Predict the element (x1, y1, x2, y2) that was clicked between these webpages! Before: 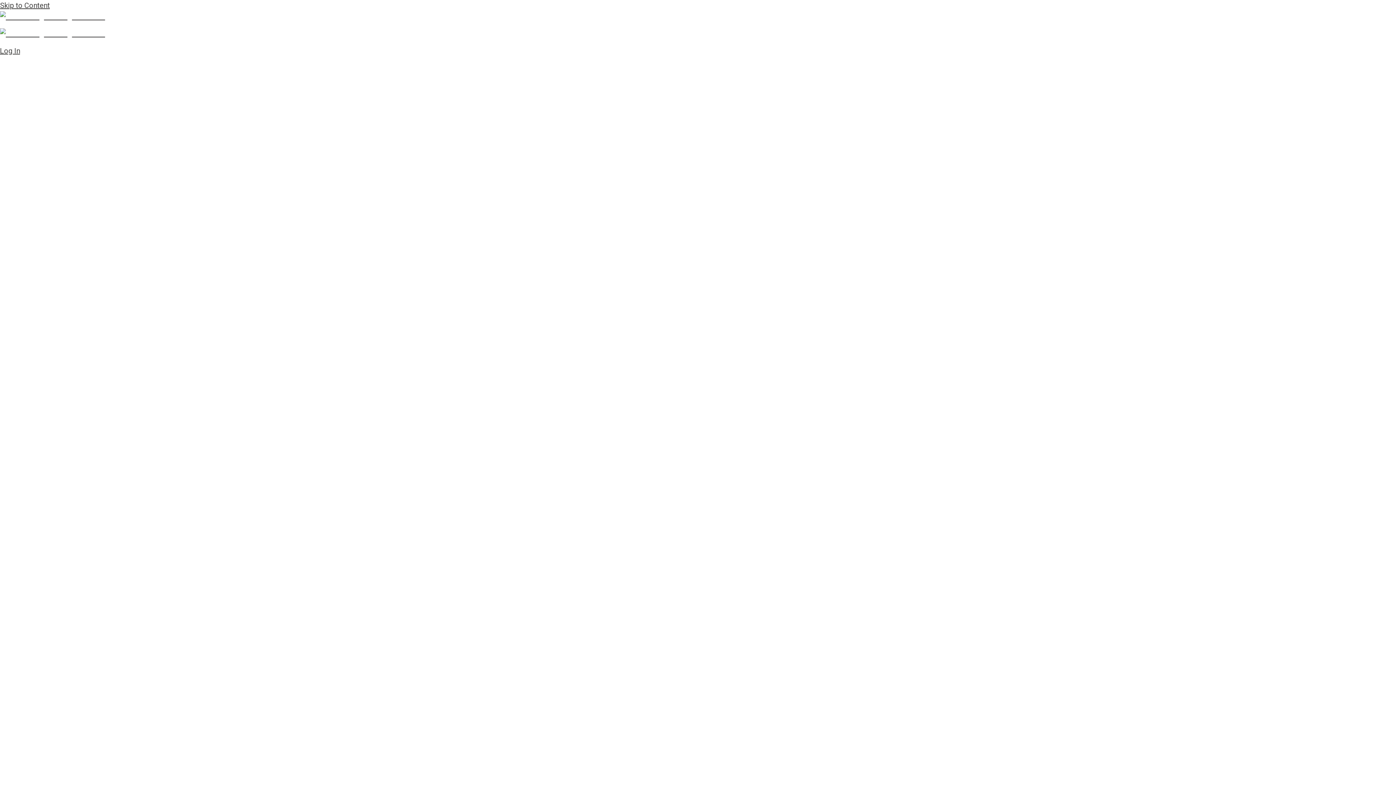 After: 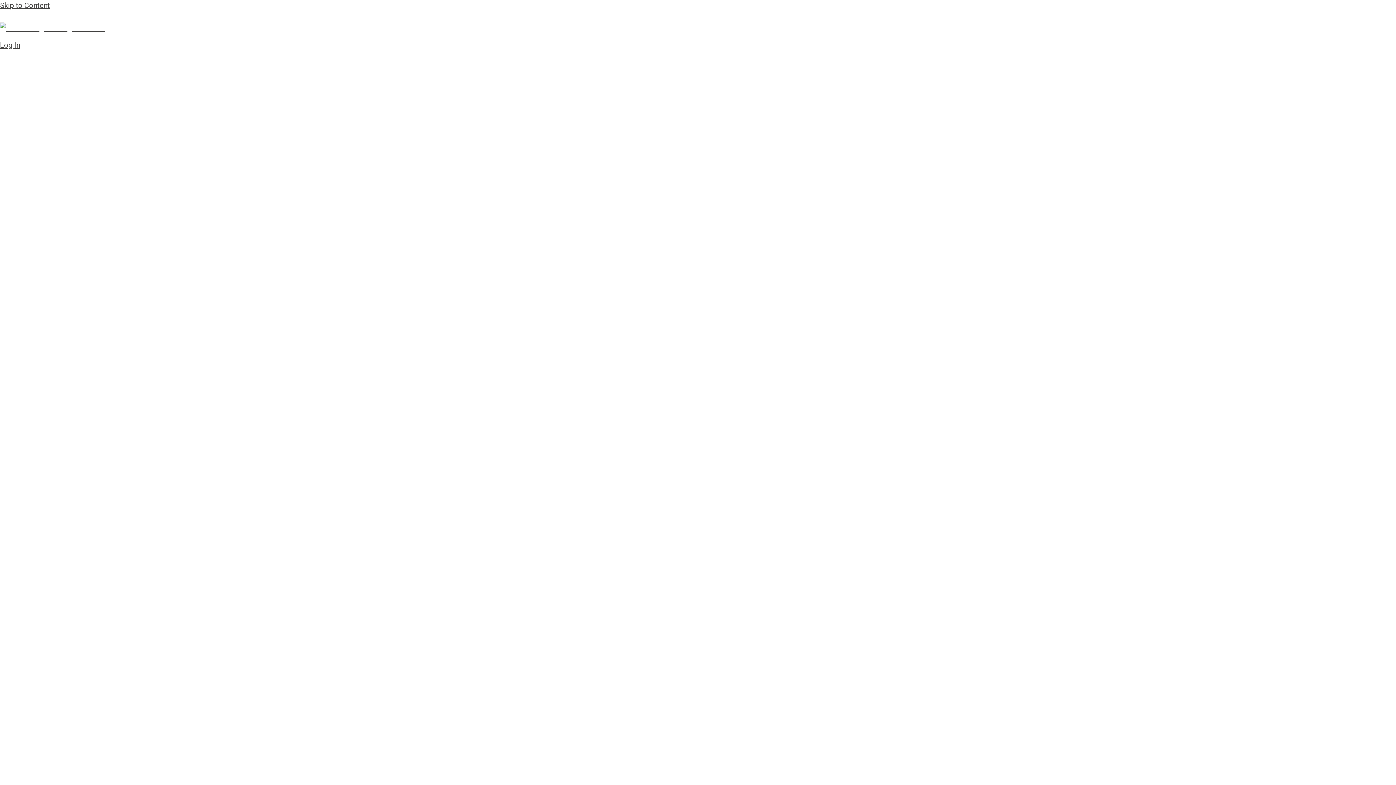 Action: bbox: (0, 29, 105, 38)